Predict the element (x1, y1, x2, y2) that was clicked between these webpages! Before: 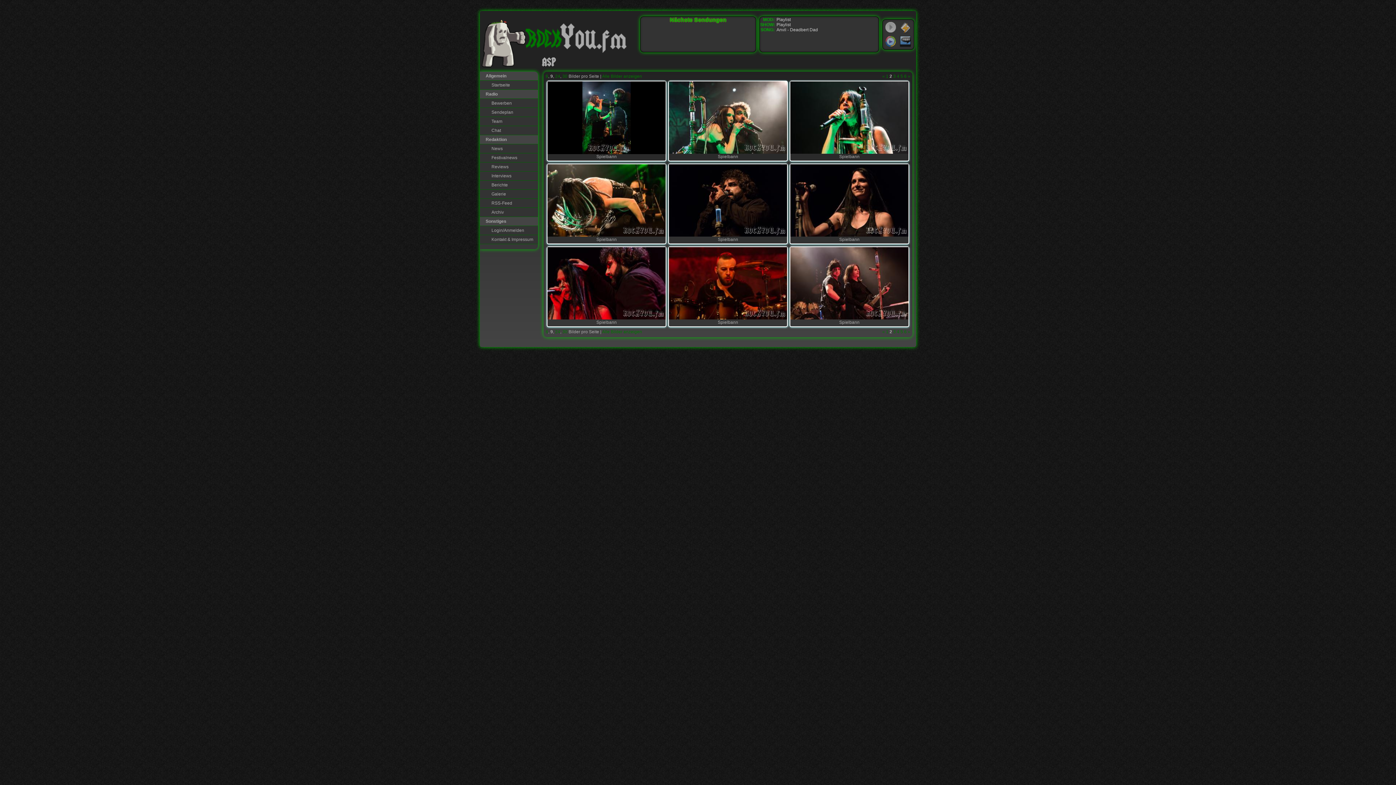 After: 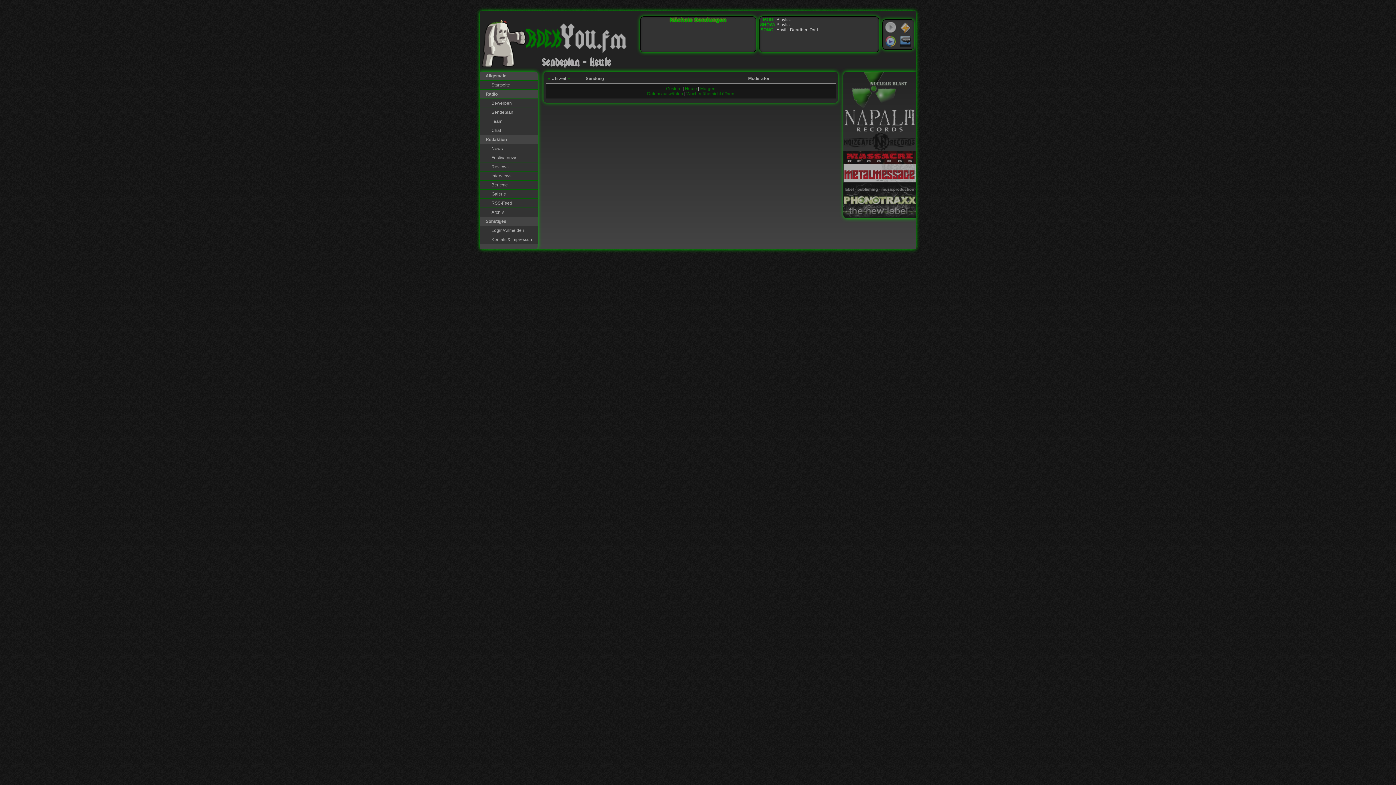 Action: label: Sendeplan bbox: (480, 108, 538, 117)